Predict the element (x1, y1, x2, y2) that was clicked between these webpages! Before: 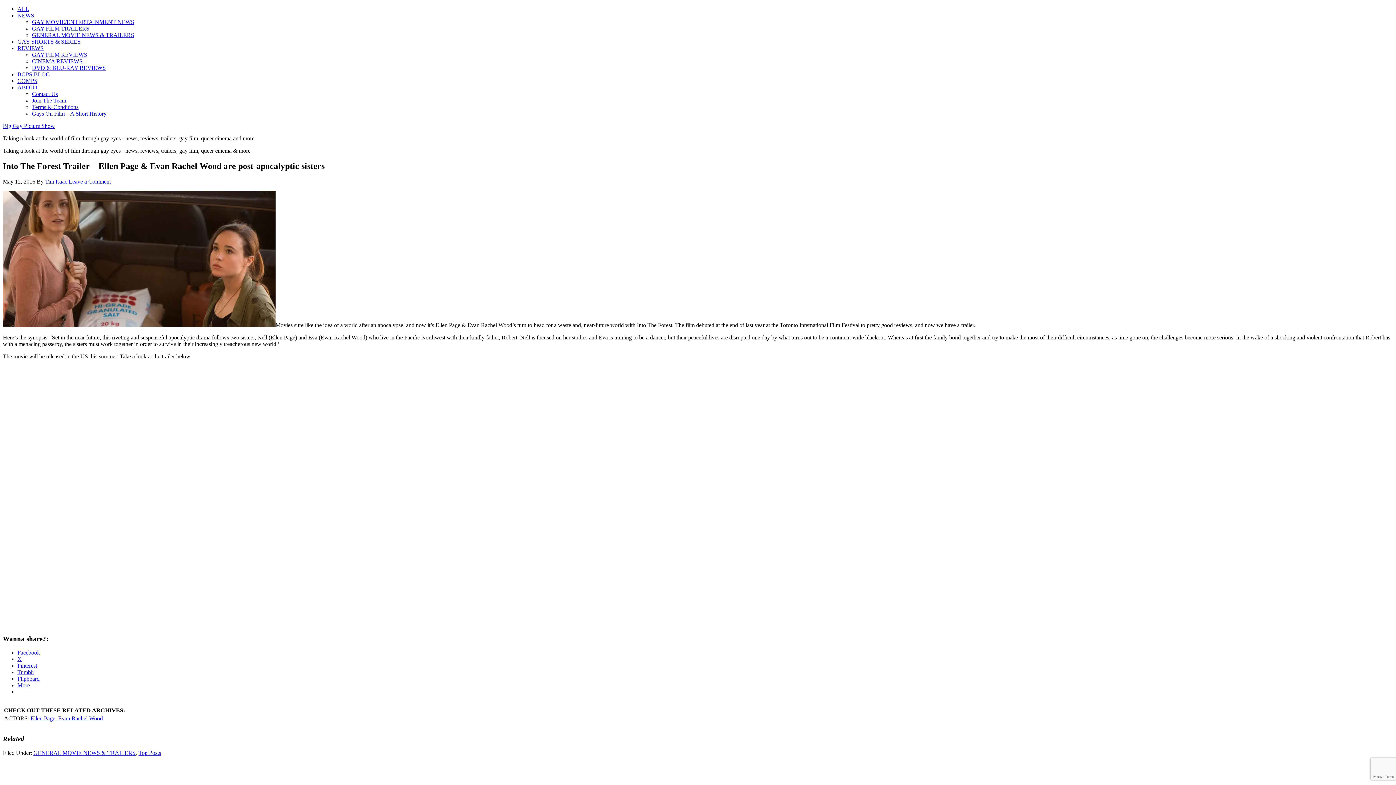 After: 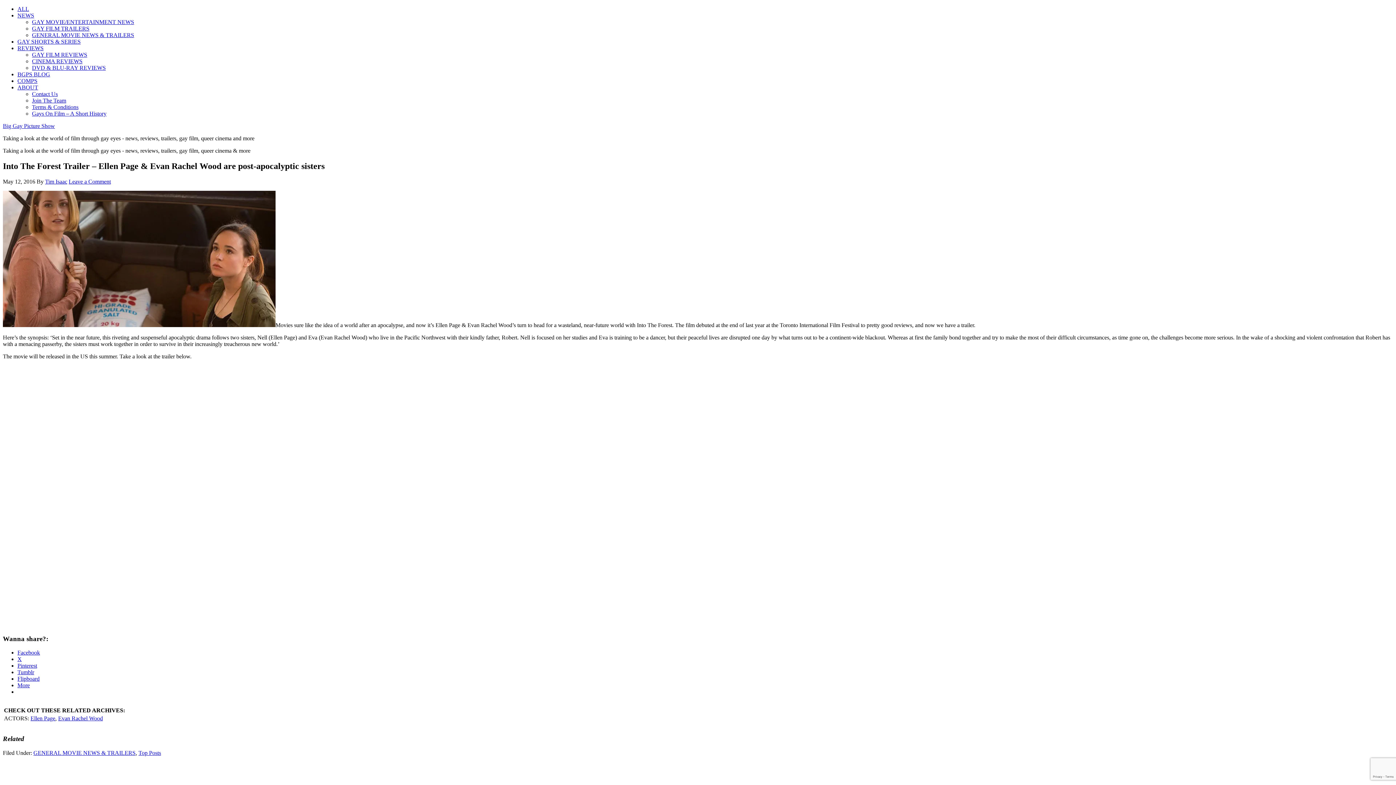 Action: label: Facebook bbox: (17, 649, 40, 656)